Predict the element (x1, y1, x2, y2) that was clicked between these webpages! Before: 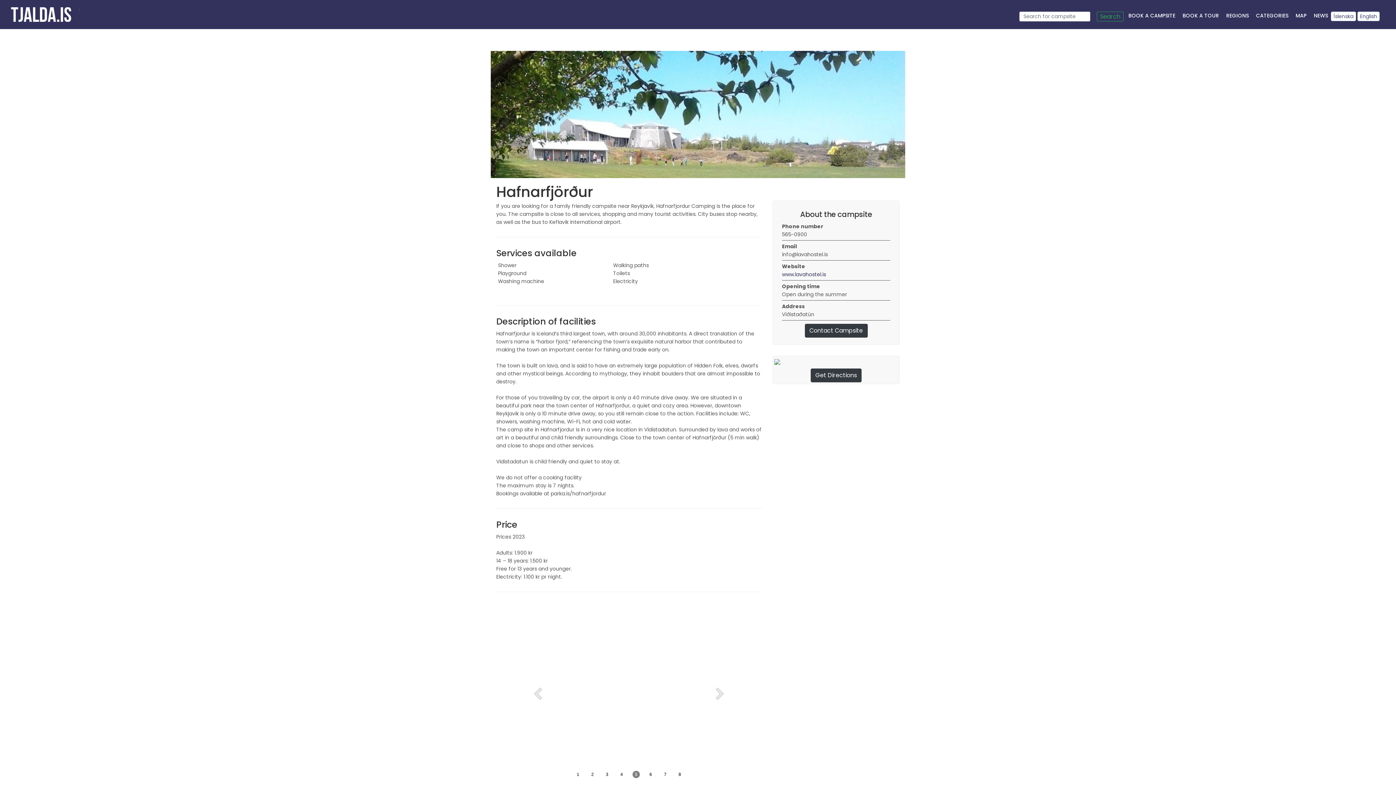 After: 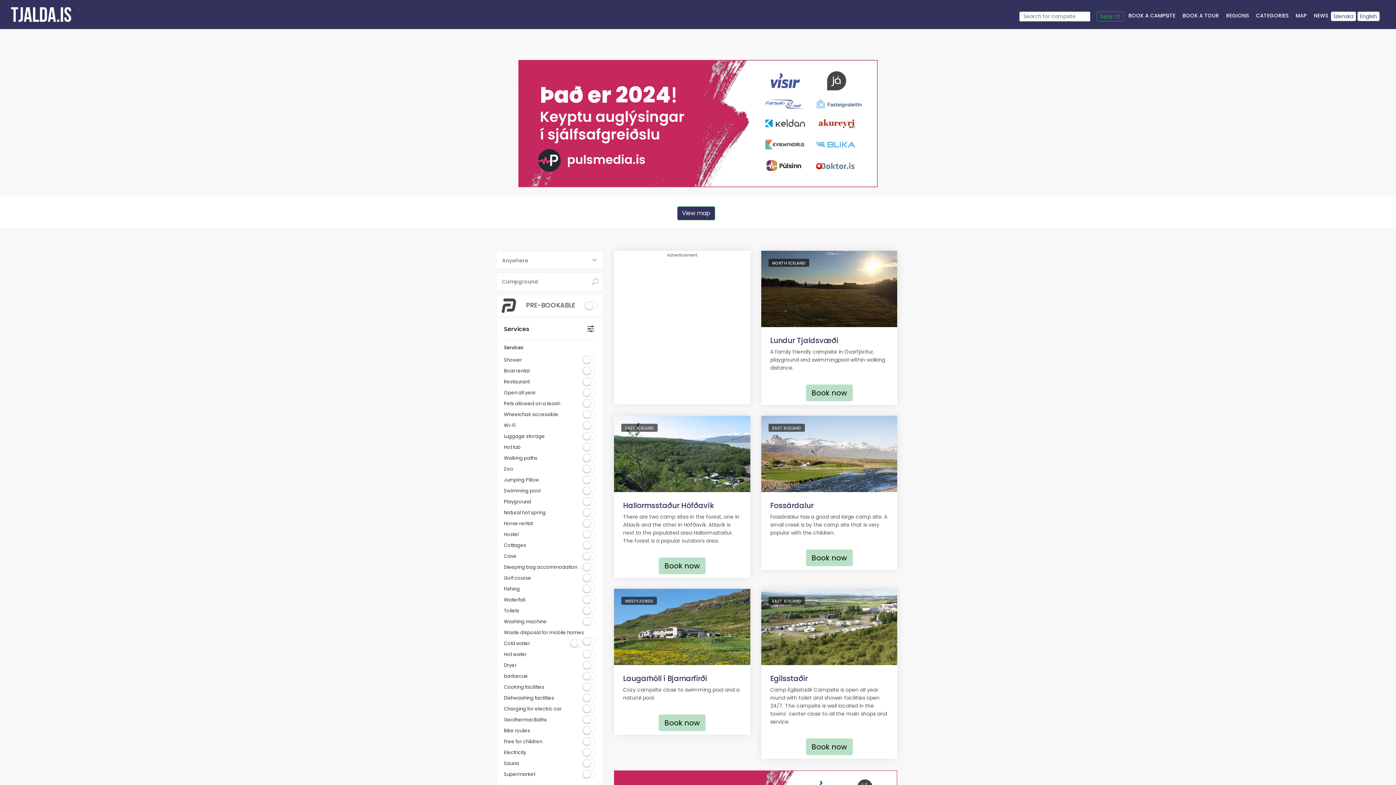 Action: label: REGIONS bbox: (1223, 11, 1252, 25)